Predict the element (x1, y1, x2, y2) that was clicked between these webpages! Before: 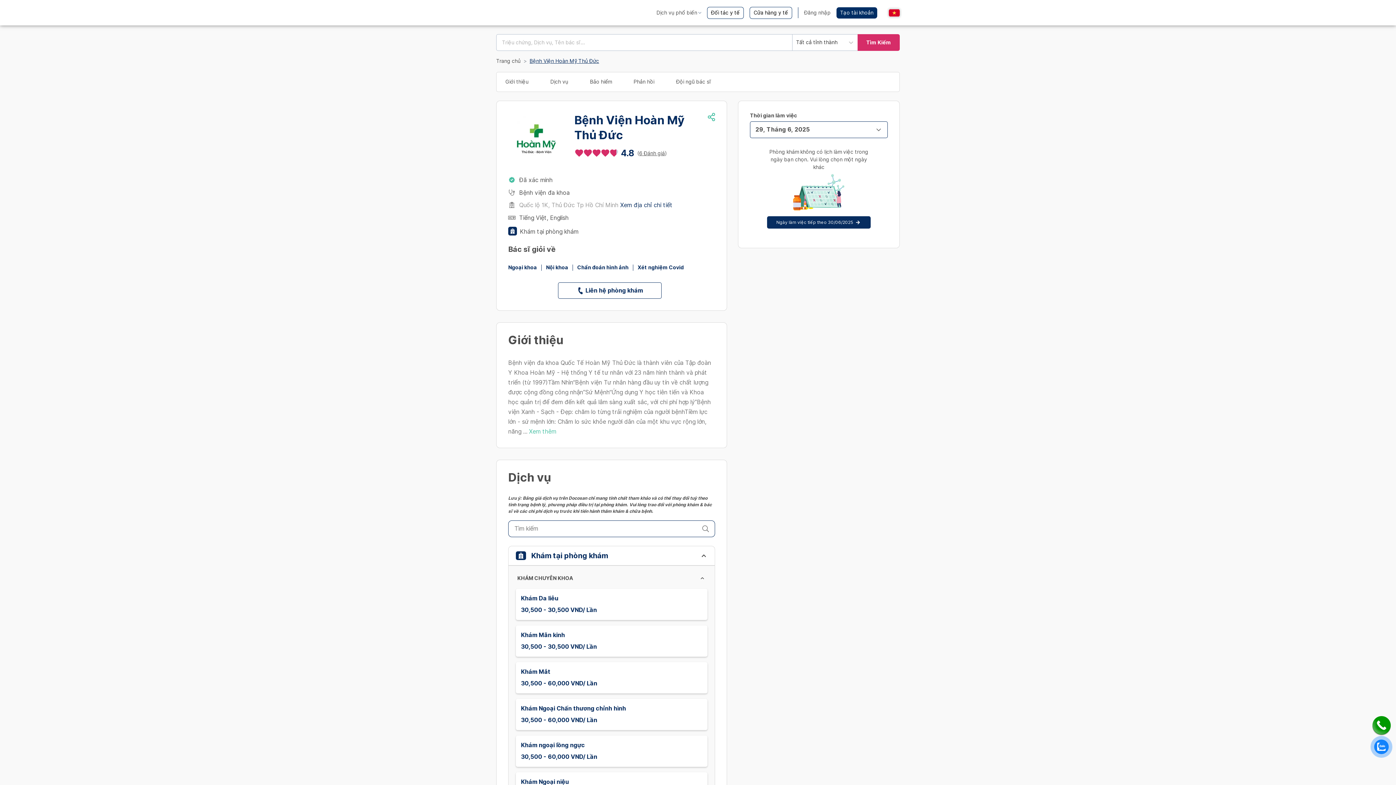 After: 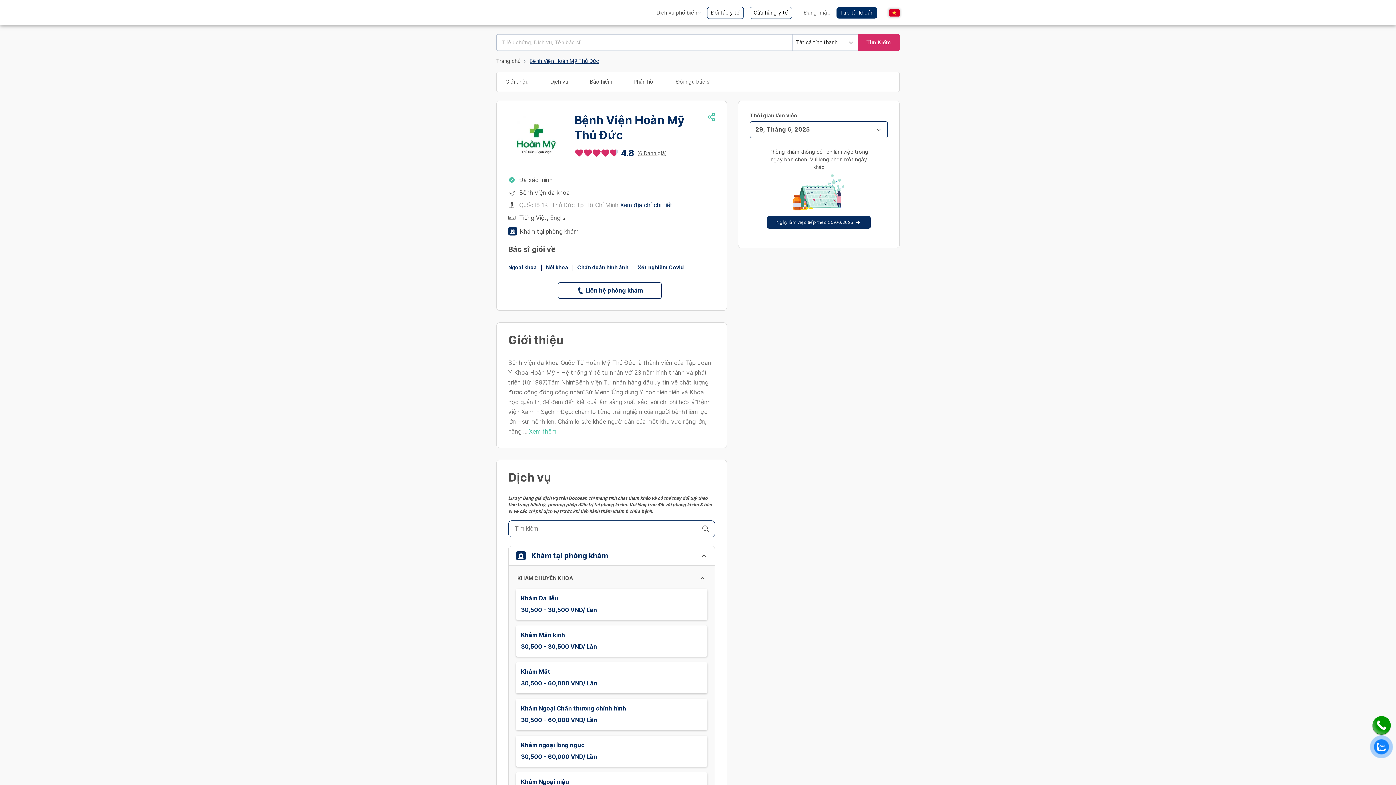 Action: bbox: (1372, 716, 1390, 736)